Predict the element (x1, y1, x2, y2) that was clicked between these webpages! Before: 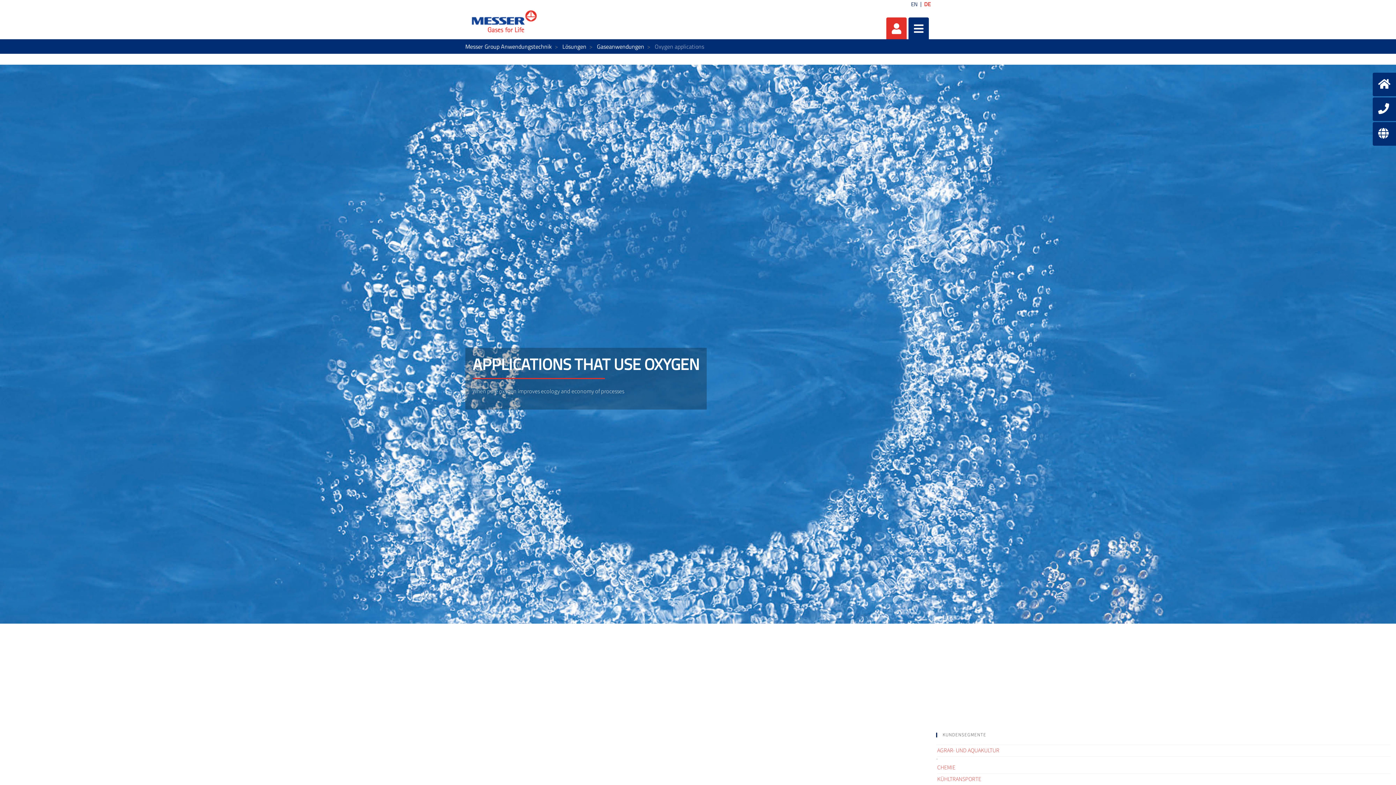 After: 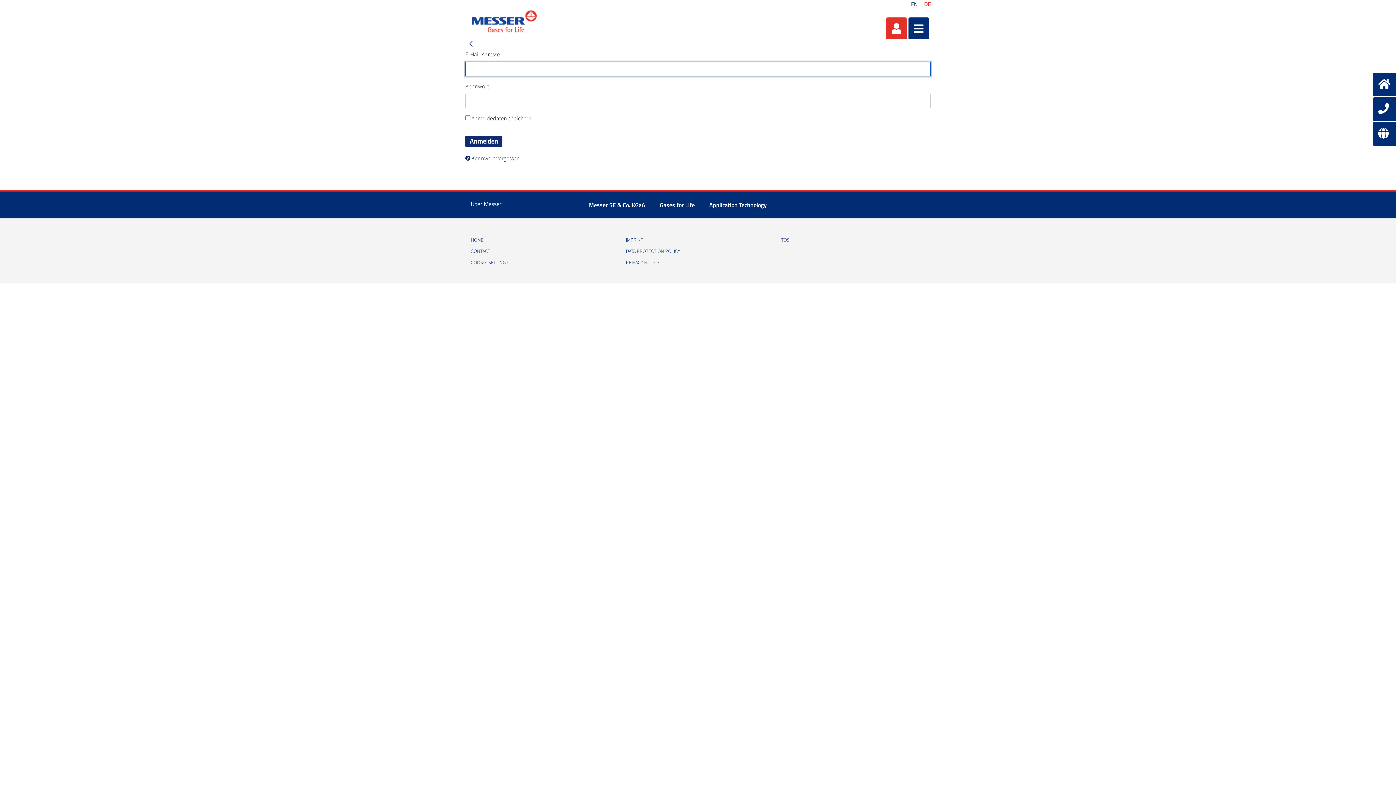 Action: bbox: (886, 17, 906, 39)